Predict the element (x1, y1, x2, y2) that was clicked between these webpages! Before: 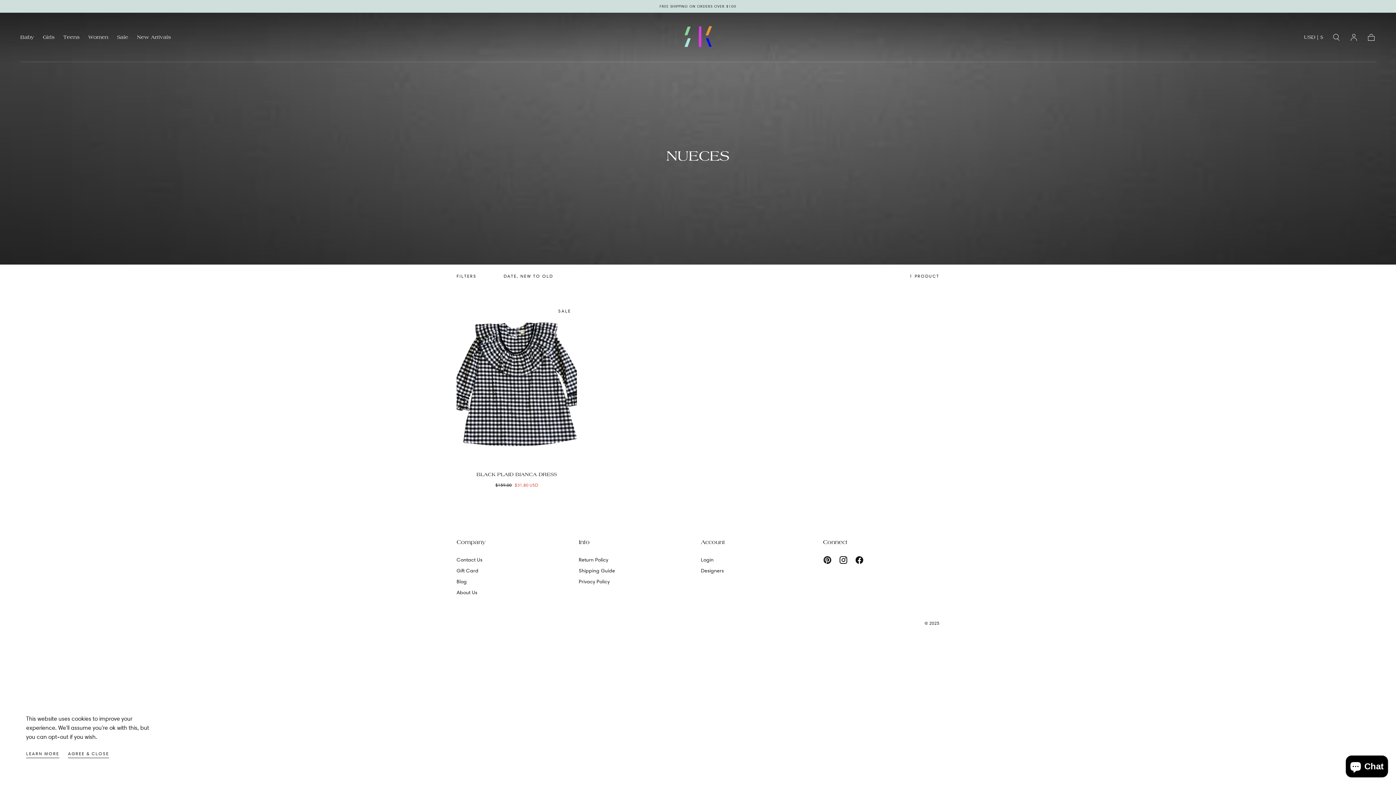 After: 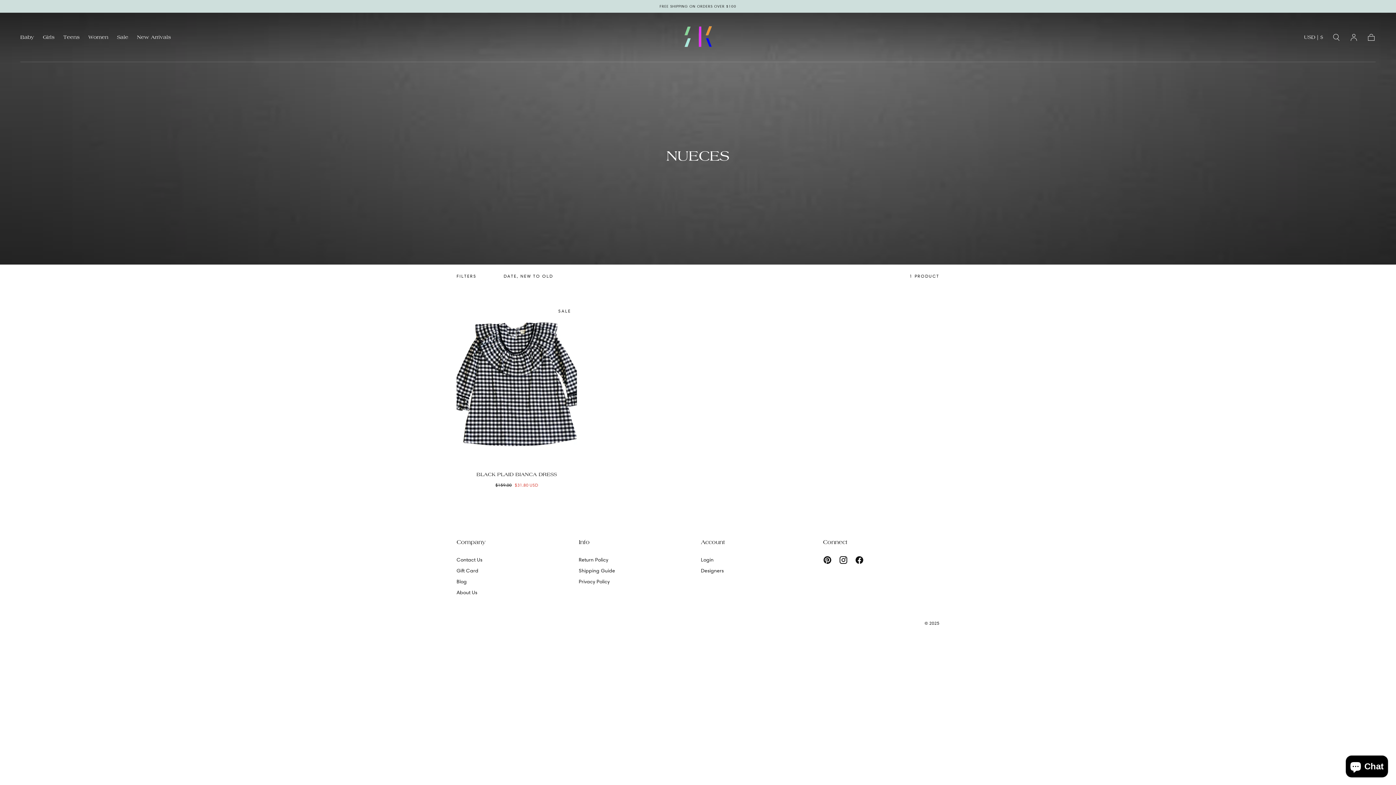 Action: bbox: (68, 750, 109, 759) label: AGREE & CLOSE